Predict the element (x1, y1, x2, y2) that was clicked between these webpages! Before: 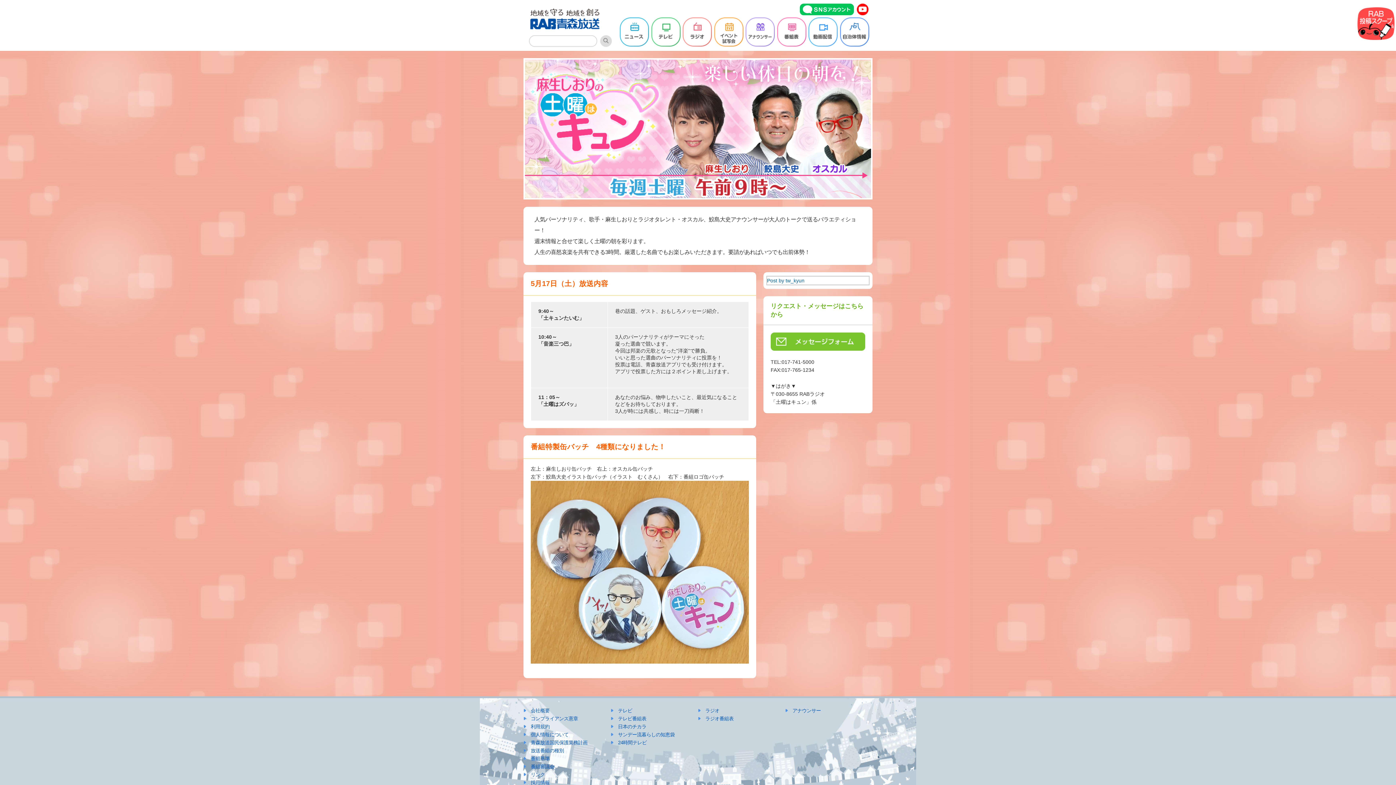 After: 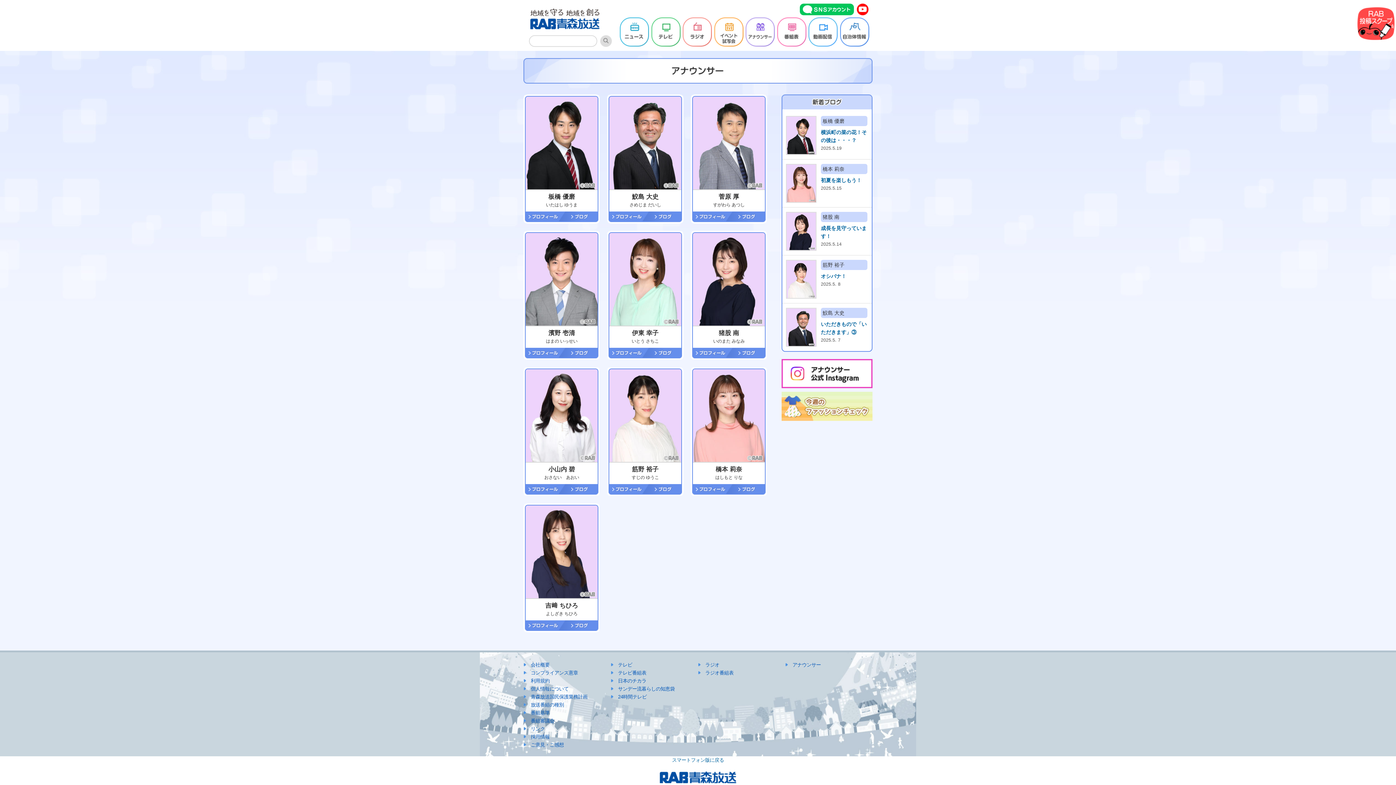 Action: label: アナウンサー bbox: (792, 708, 821, 713)